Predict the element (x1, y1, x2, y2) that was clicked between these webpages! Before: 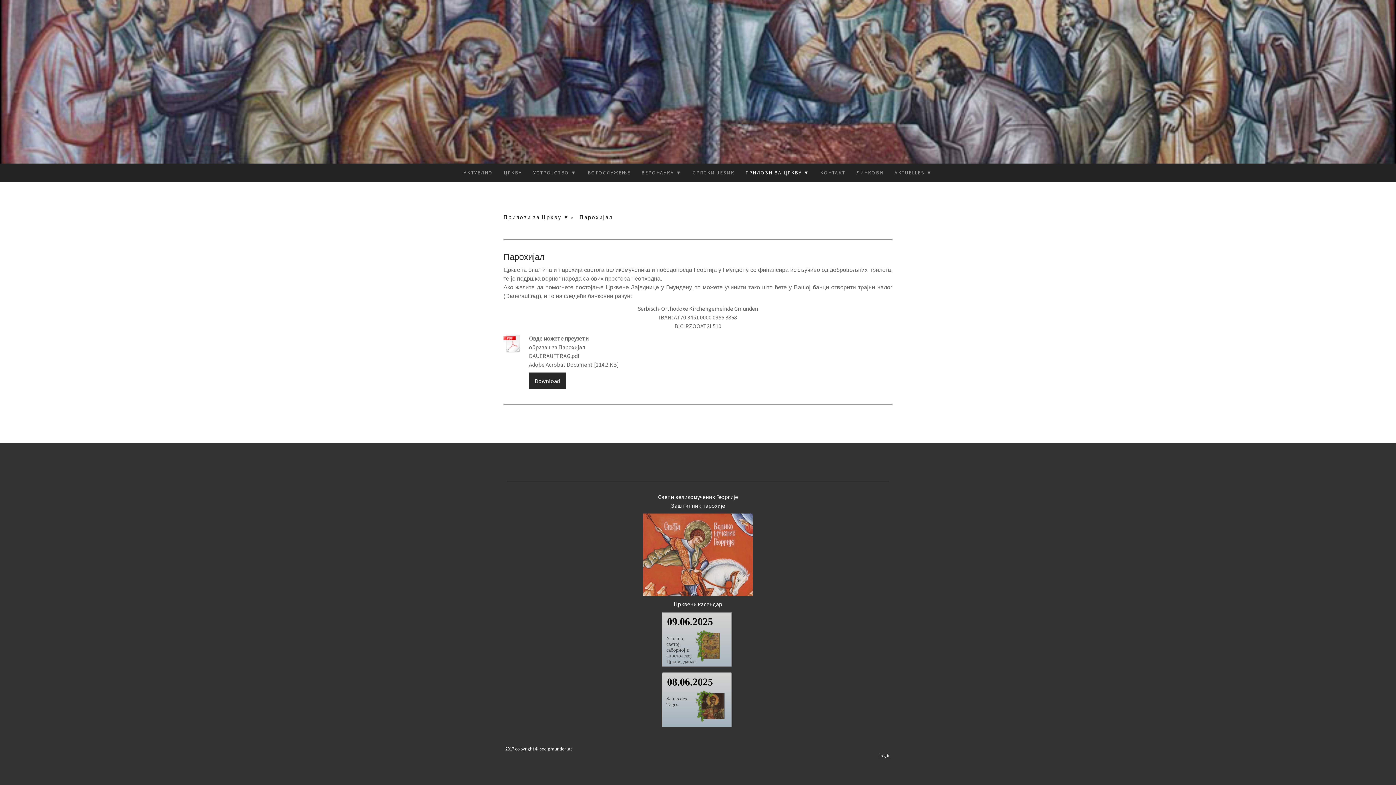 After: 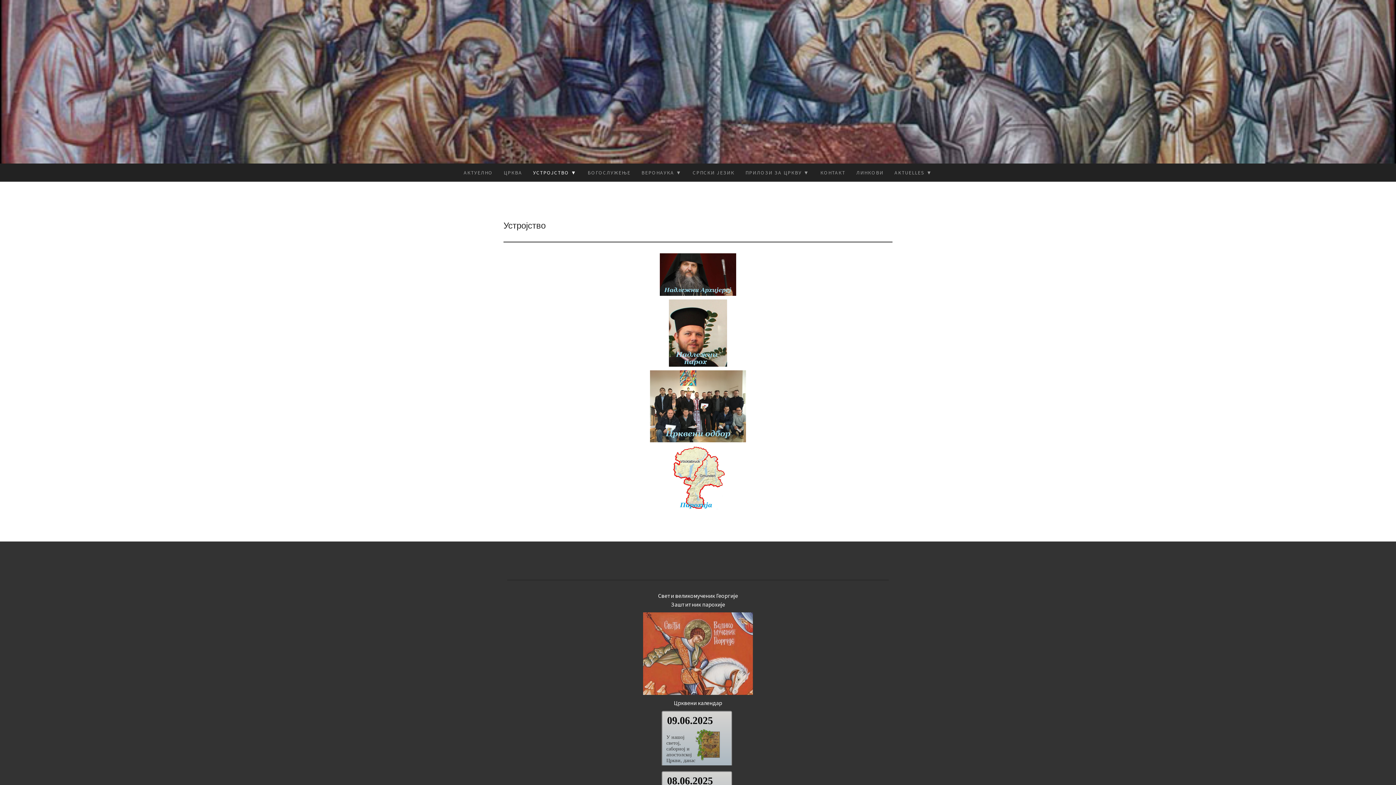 Action: bbox: (527, 163, 582, 181) label: УСТРОЈСТВО ▼